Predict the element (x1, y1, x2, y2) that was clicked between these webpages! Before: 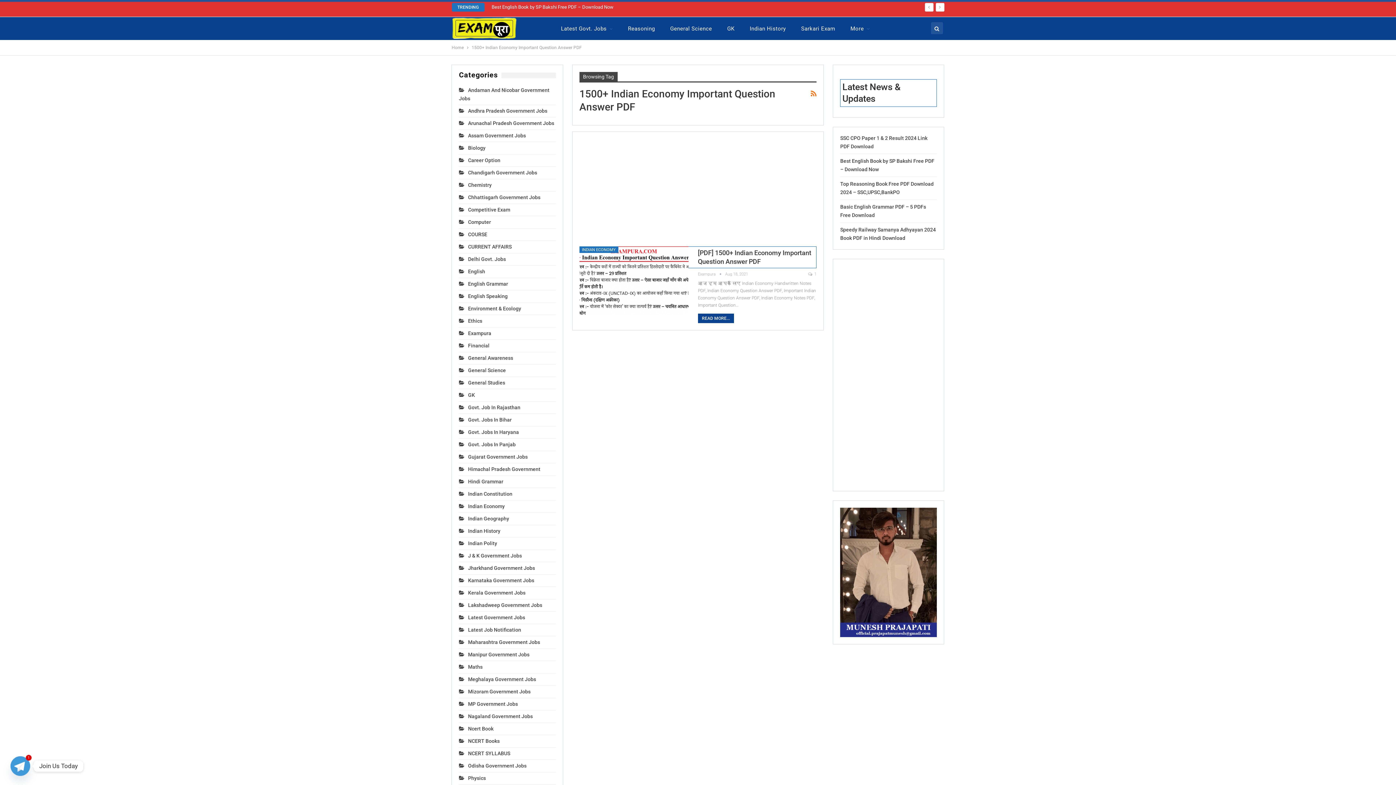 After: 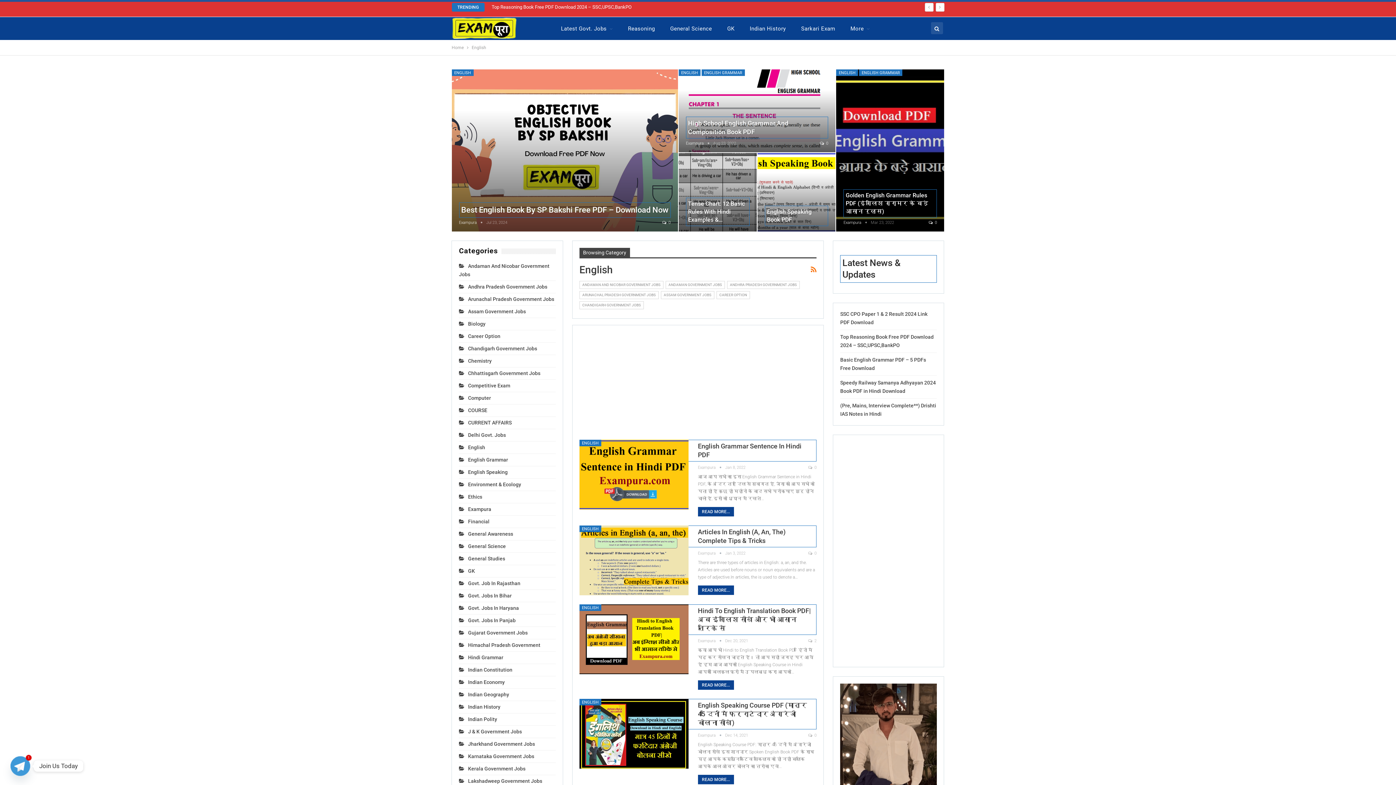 Action: bbox: (459, 268, 485, 274) label: English